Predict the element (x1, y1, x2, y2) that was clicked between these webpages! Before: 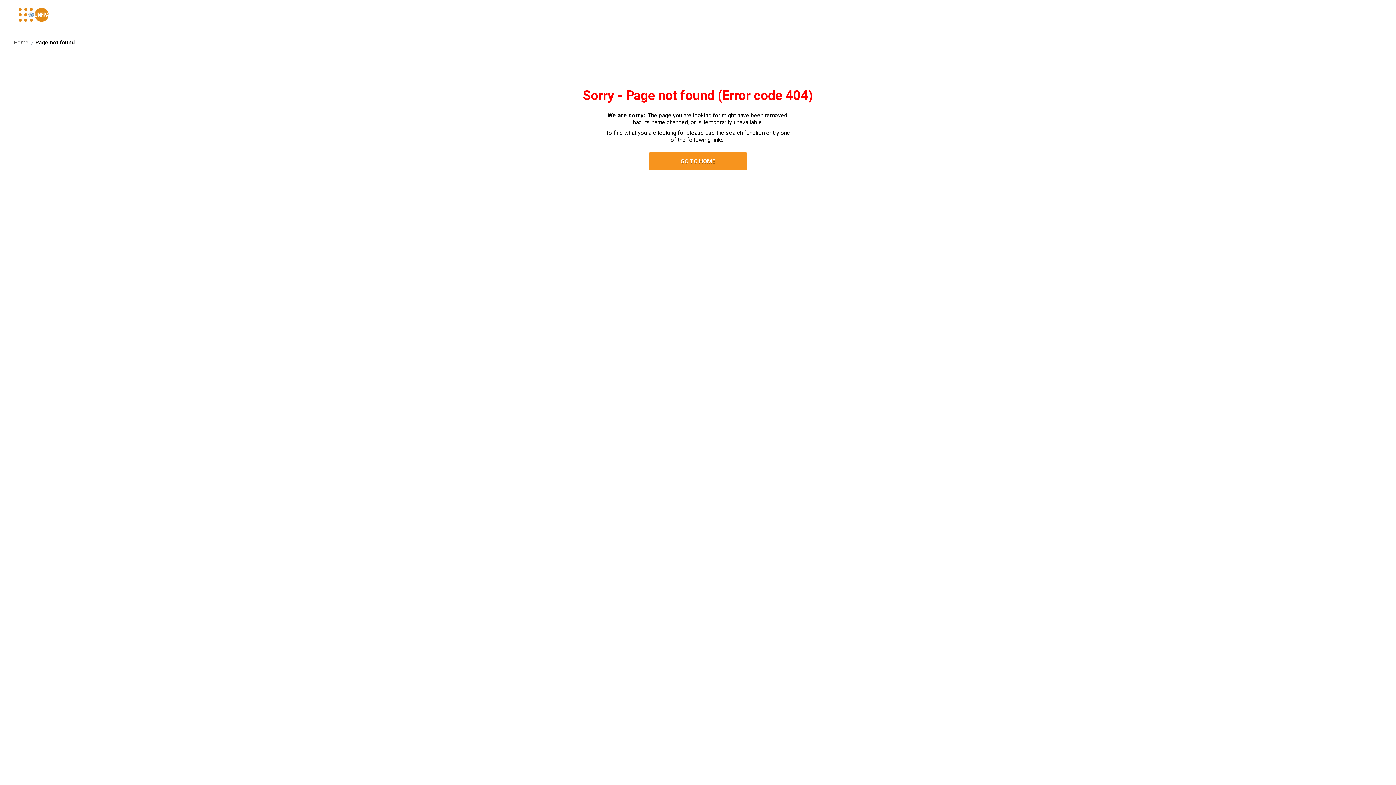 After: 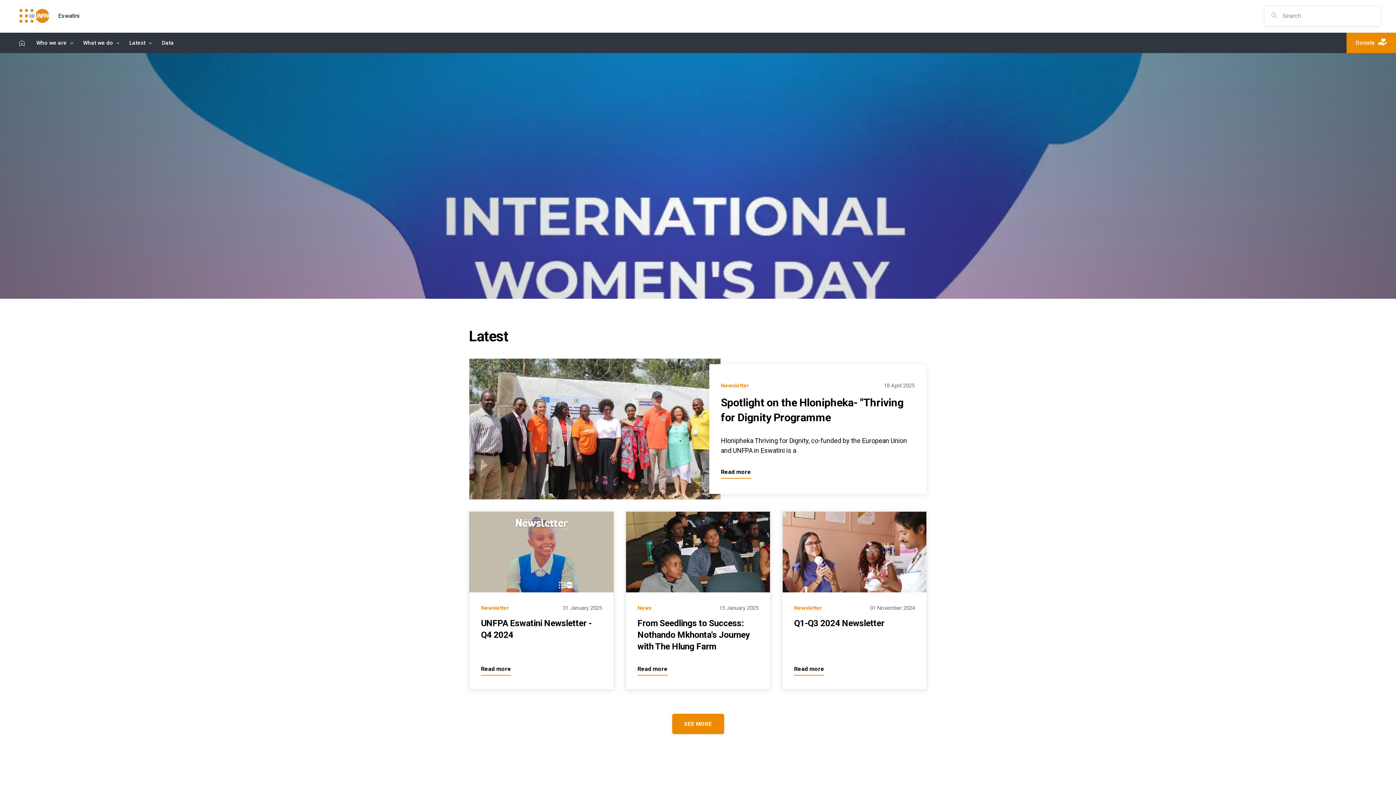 Action: label: Home bbox: (13, 39, 28, 45)